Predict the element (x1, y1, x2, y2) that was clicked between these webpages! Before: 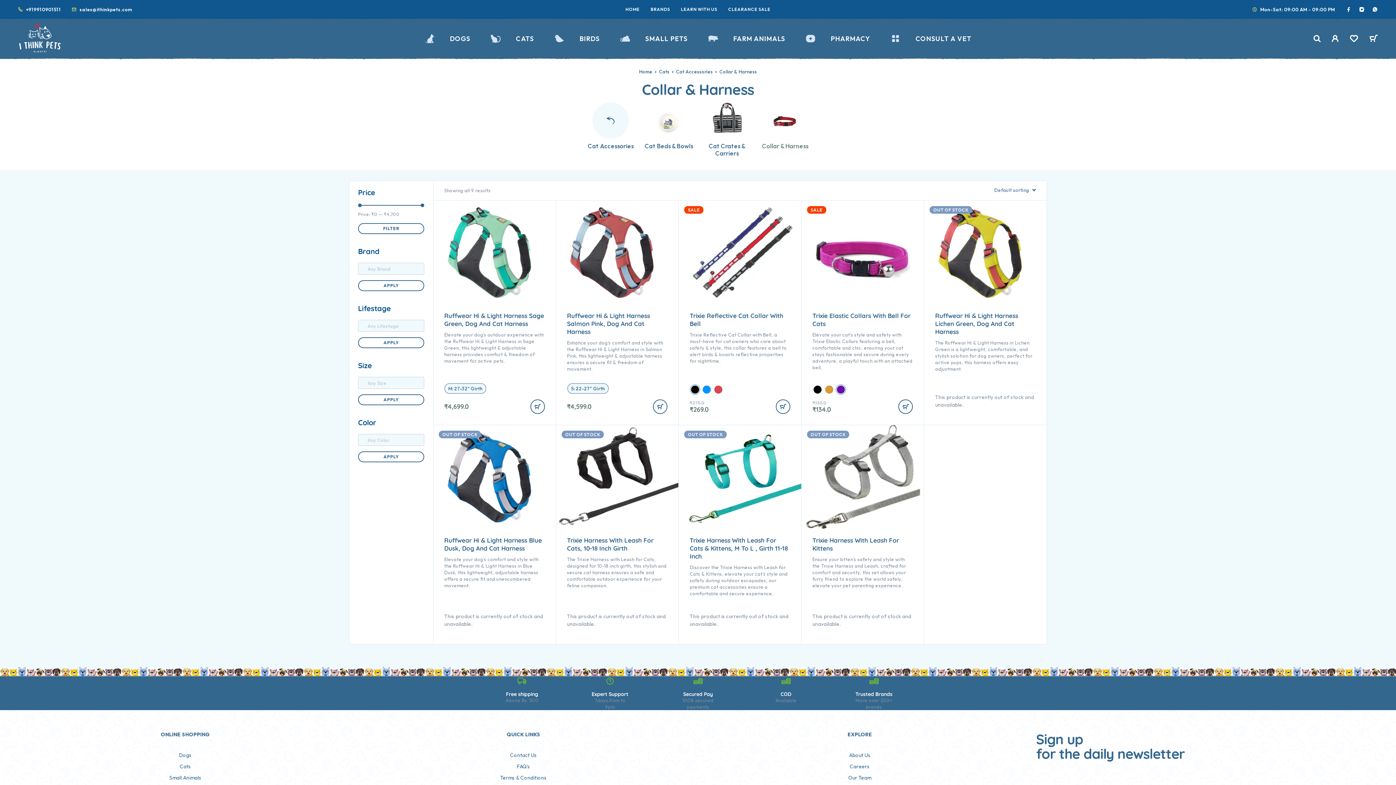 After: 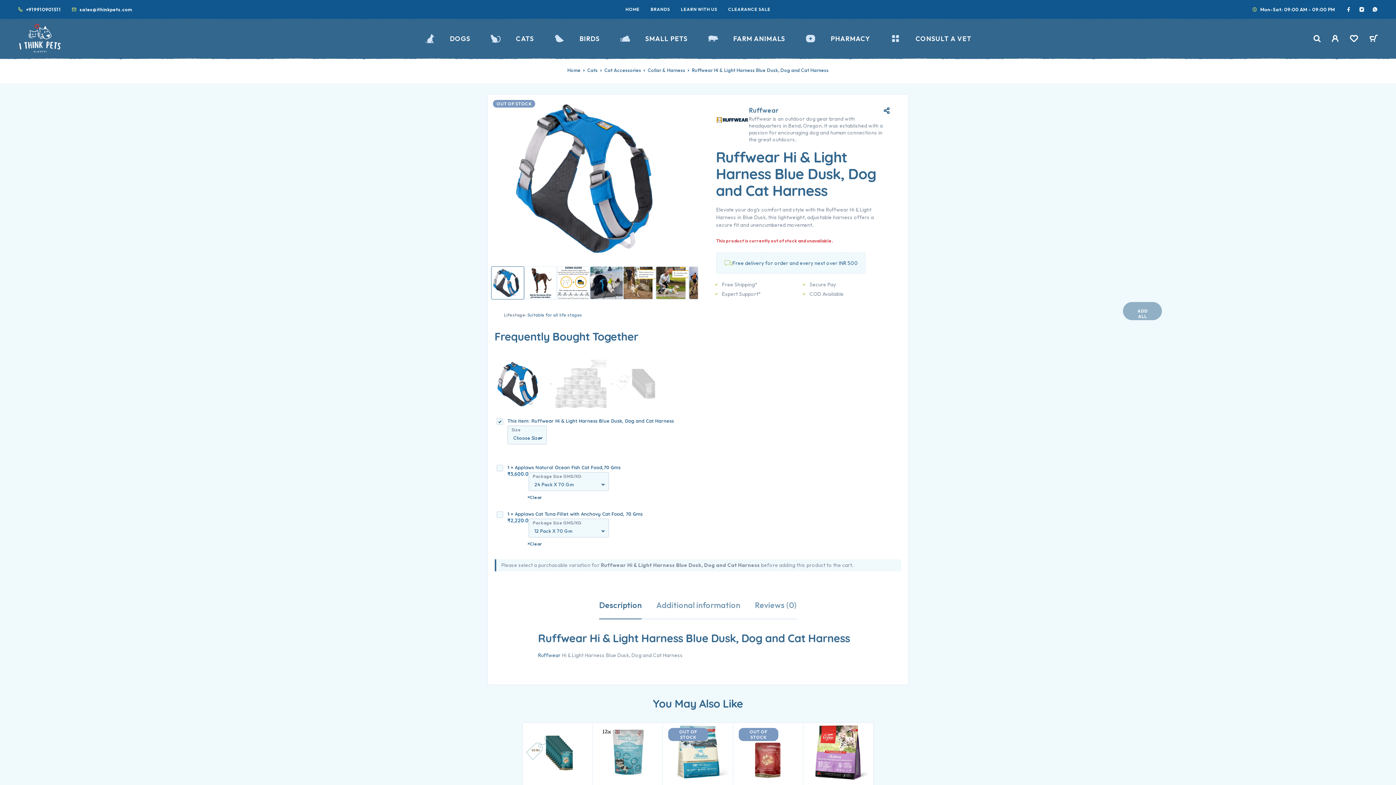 Action: bbox: (444, 536, 544, 552) label: Ruffwear Hi & Light Harness Blue Dusk, Dog And Cat Harness